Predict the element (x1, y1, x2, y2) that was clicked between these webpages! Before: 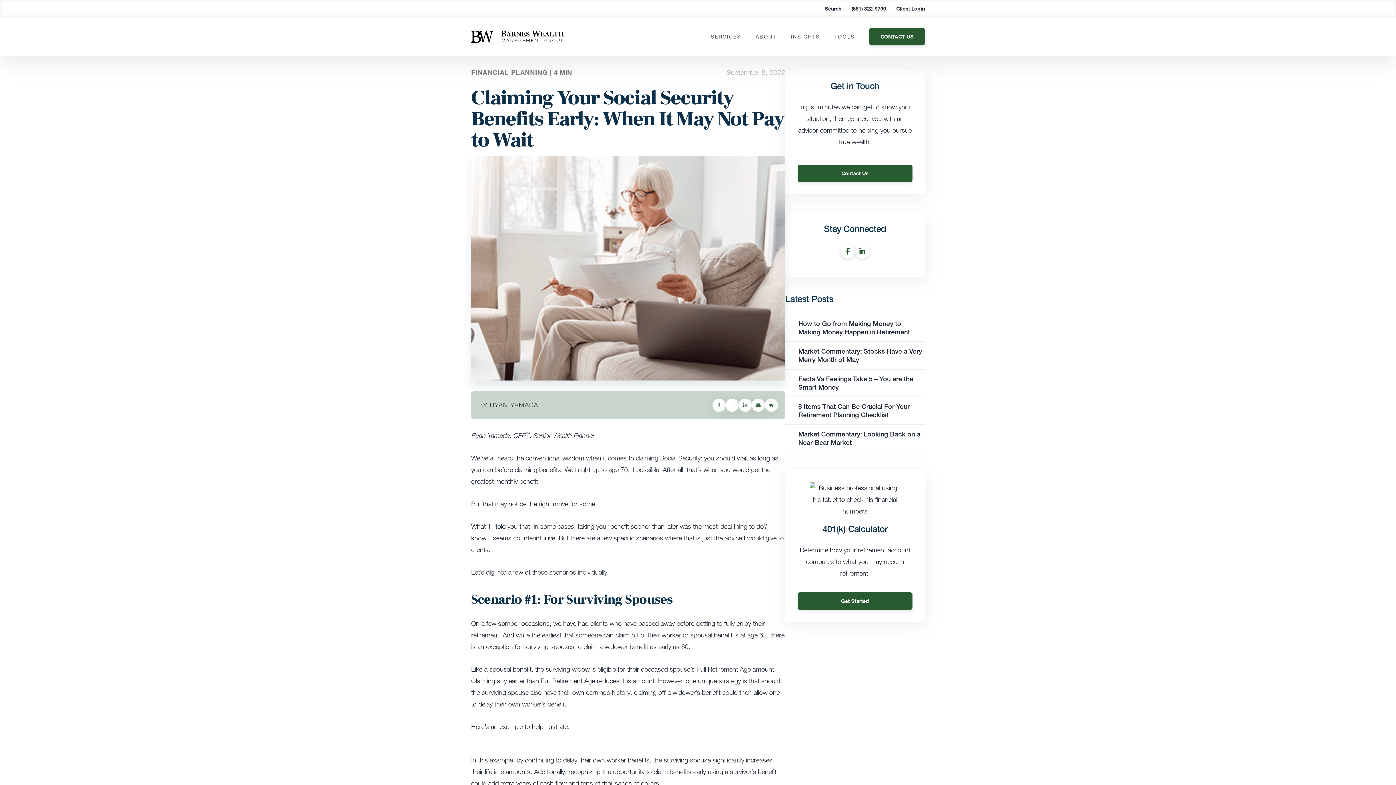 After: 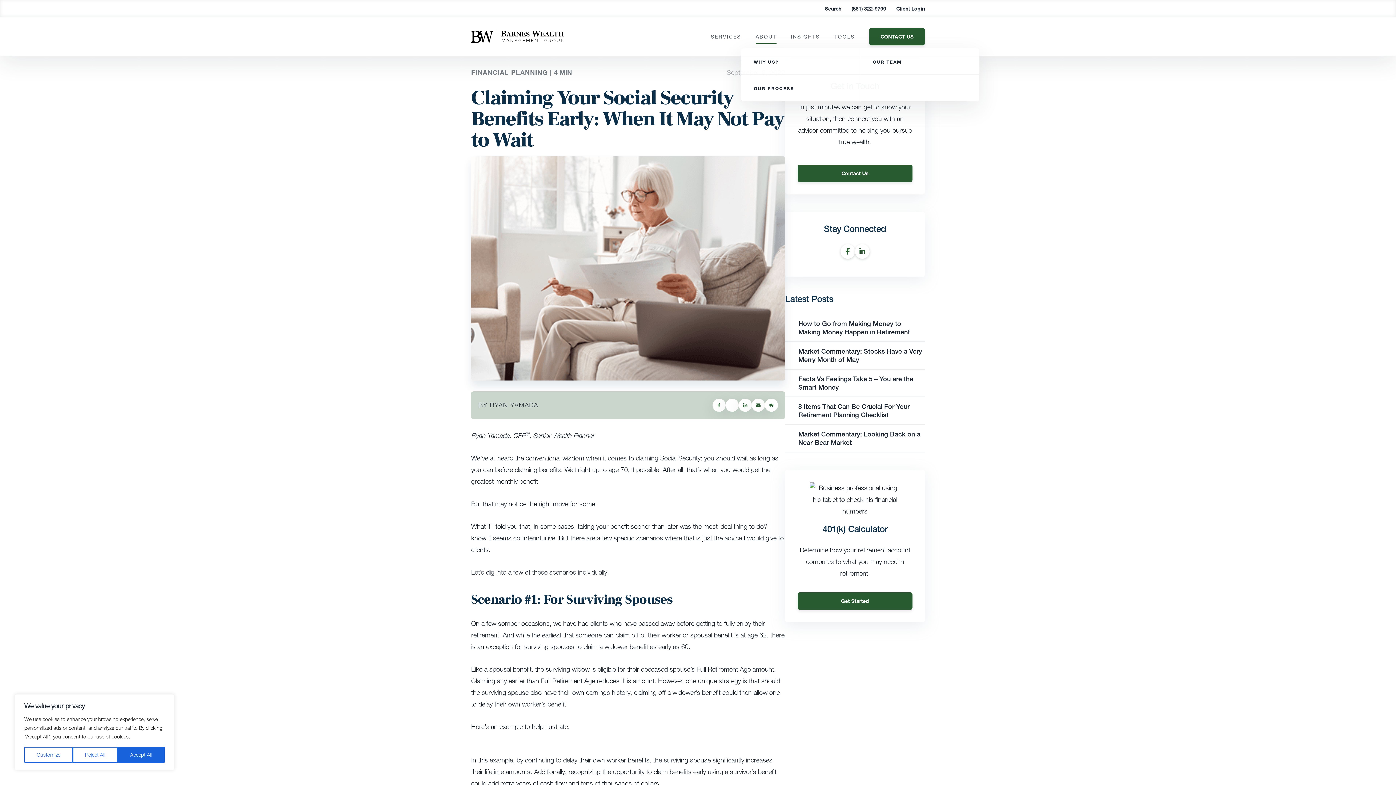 Action: label: ABOUT bbox: (755, 33, 776, 39)